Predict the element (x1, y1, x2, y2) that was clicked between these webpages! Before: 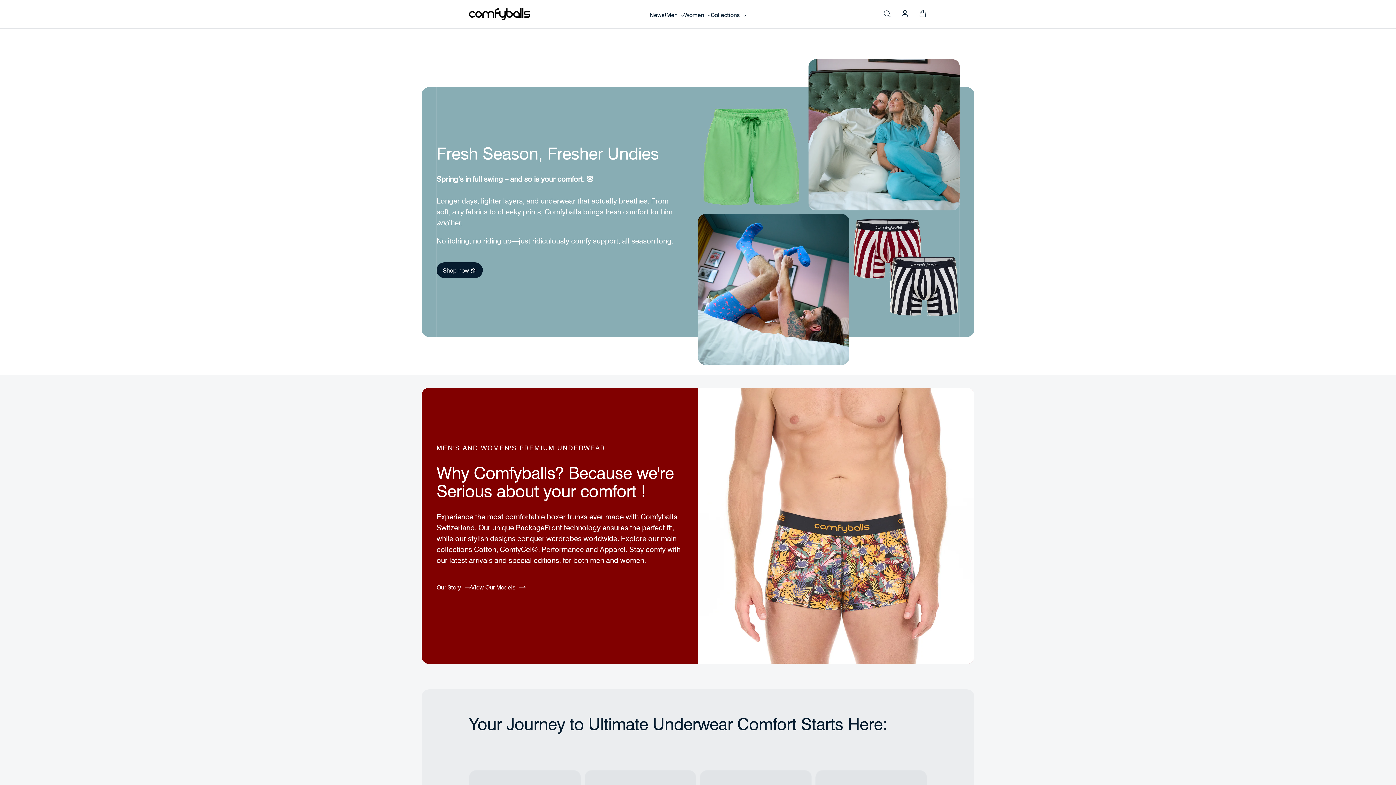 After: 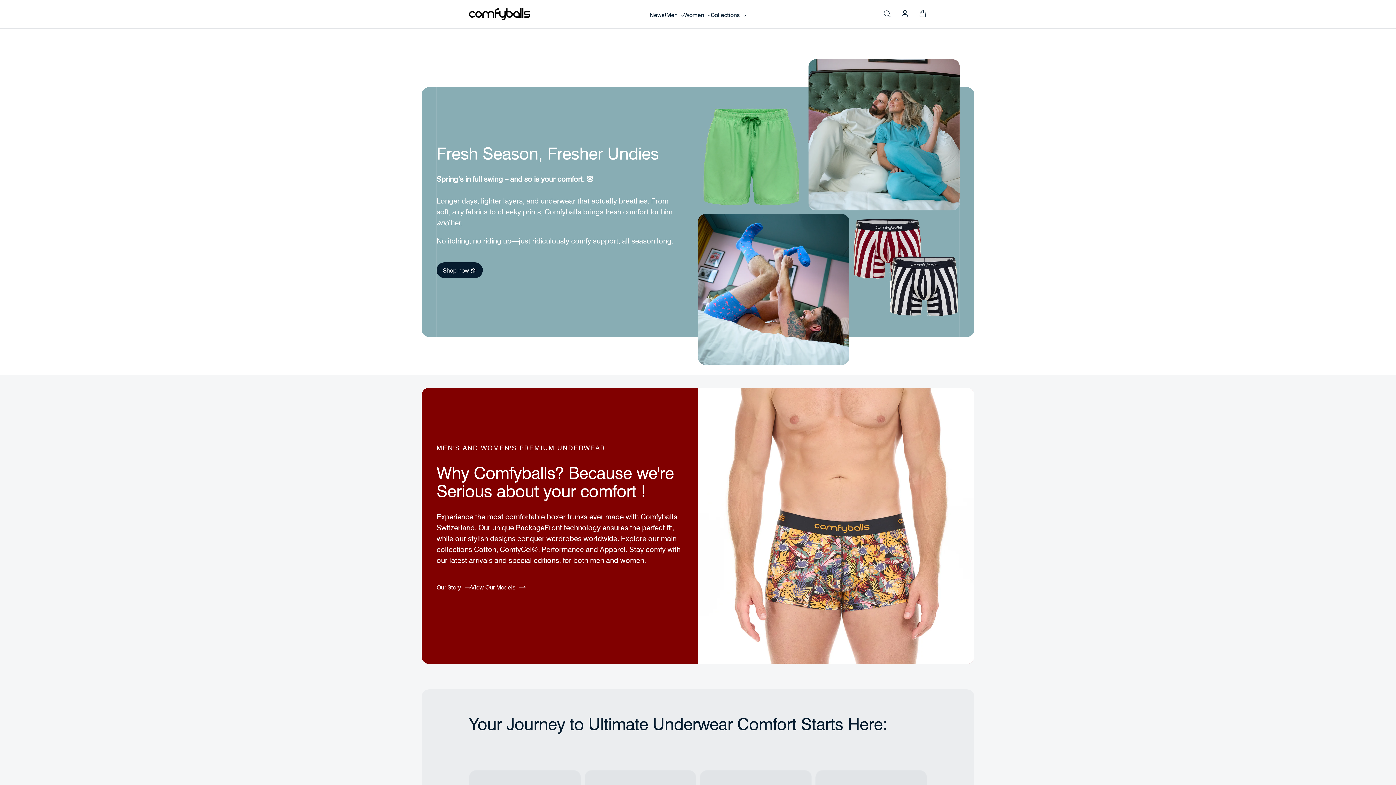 Action: bbox: (469, 8, 530, 20)